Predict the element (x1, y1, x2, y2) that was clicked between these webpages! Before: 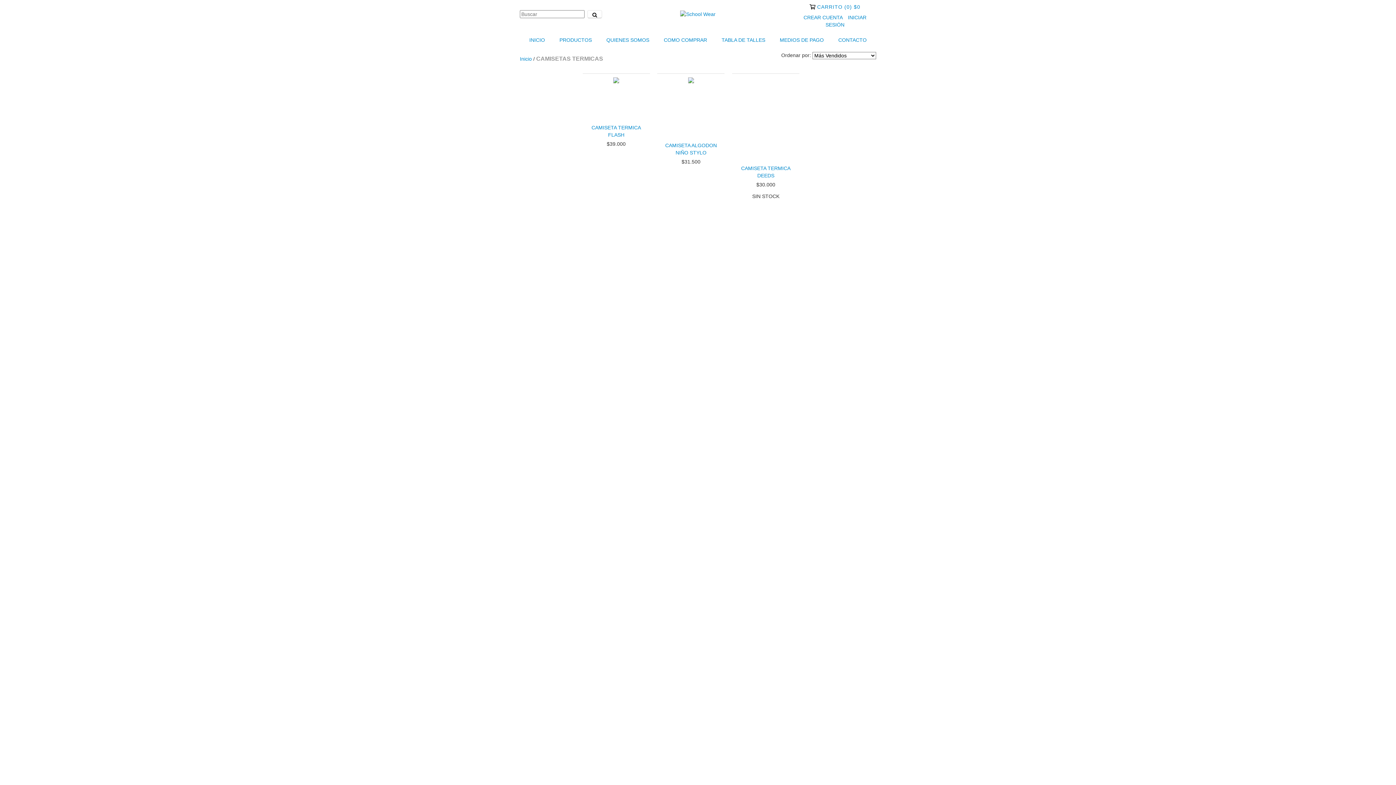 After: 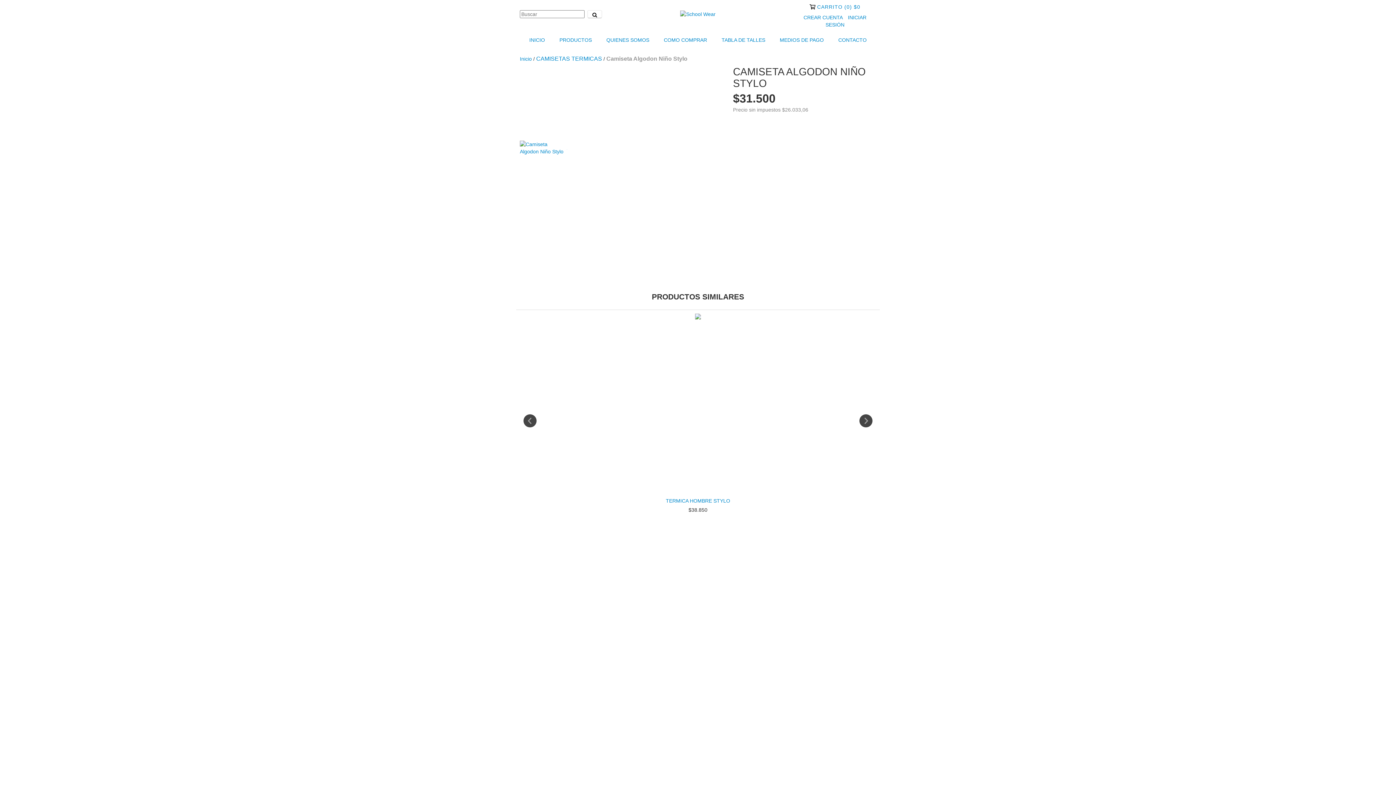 Action: bbox: (659, 141, 723, 156) label: Camiseta Algodon Niño Stylo